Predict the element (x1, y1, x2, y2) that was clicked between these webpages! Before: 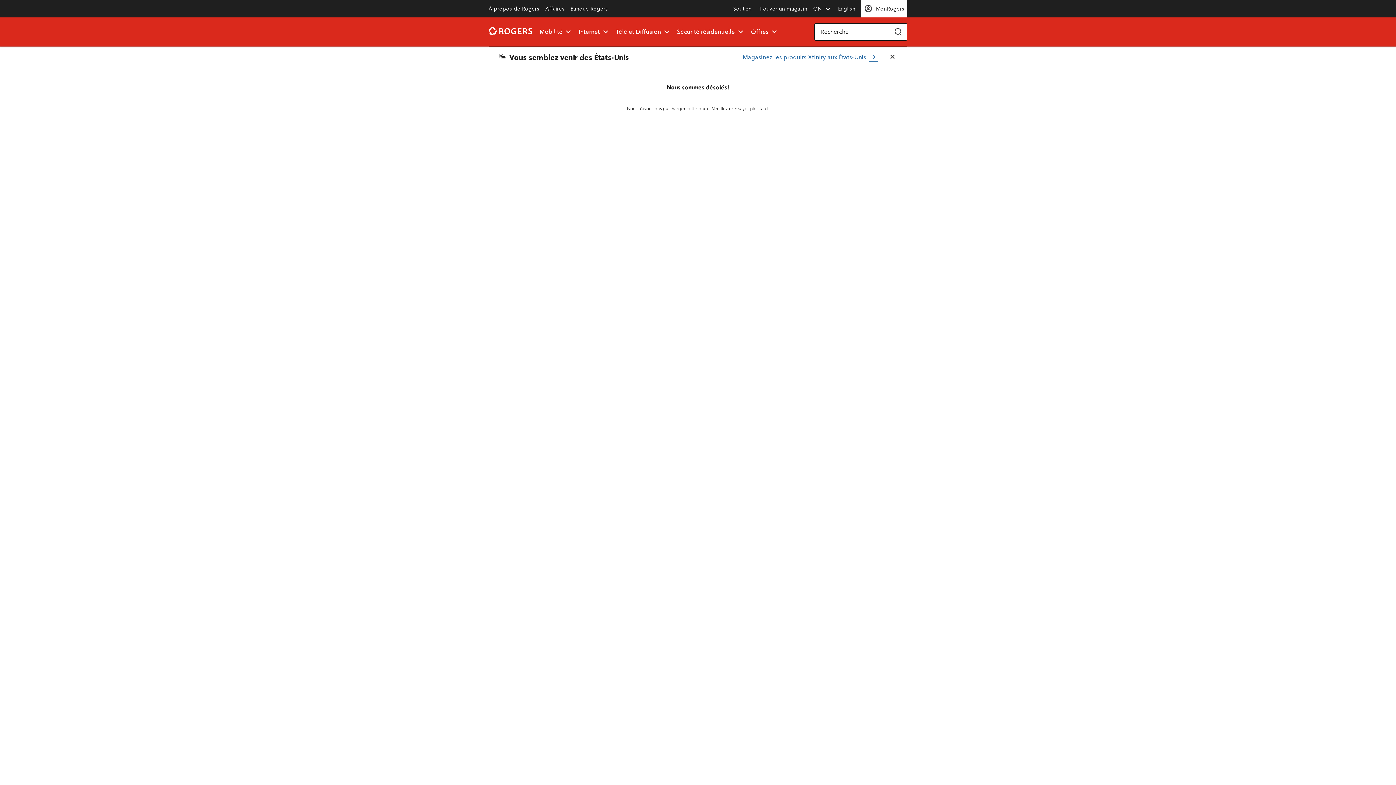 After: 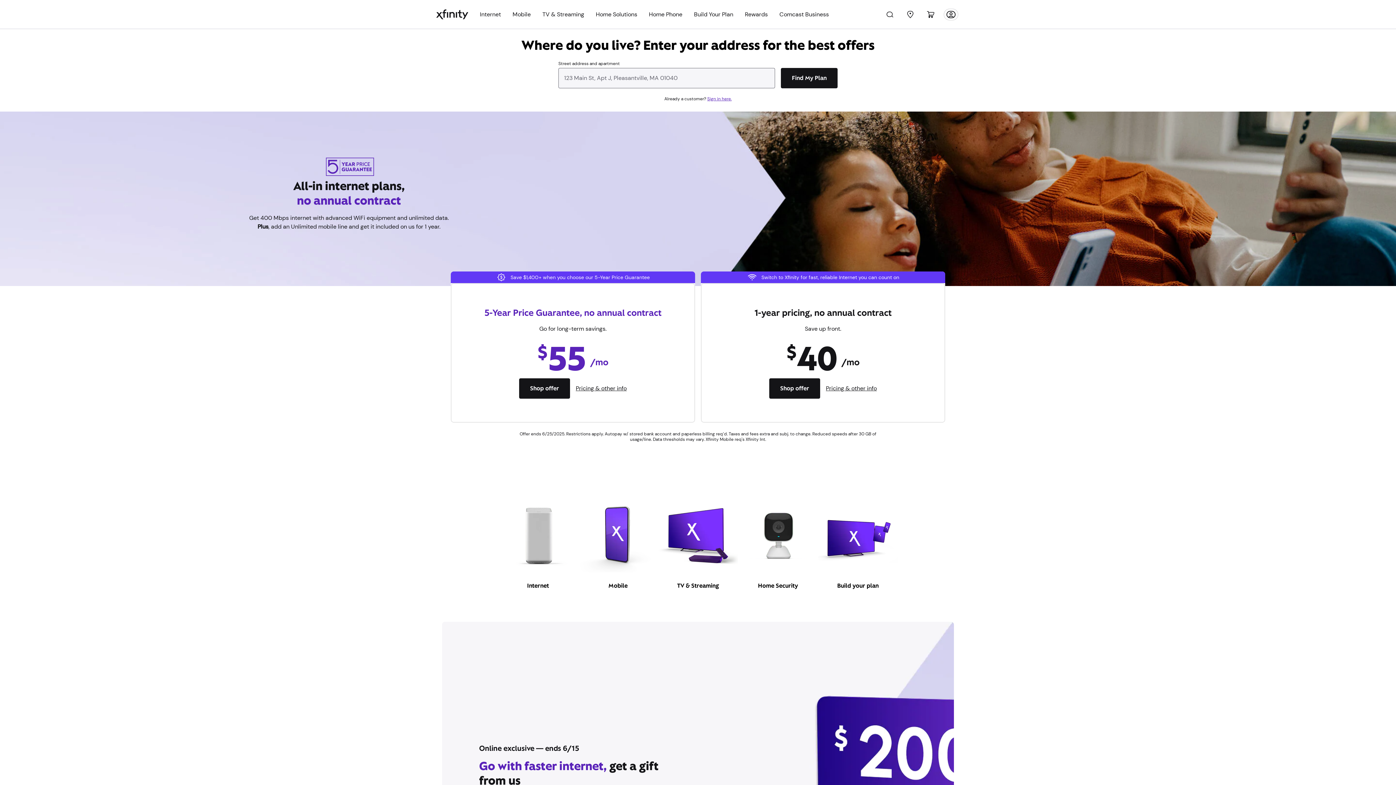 Action: bbox: (742, 48, 878, 65) label: Magasinez les produits Xfinity aux États-Unis 